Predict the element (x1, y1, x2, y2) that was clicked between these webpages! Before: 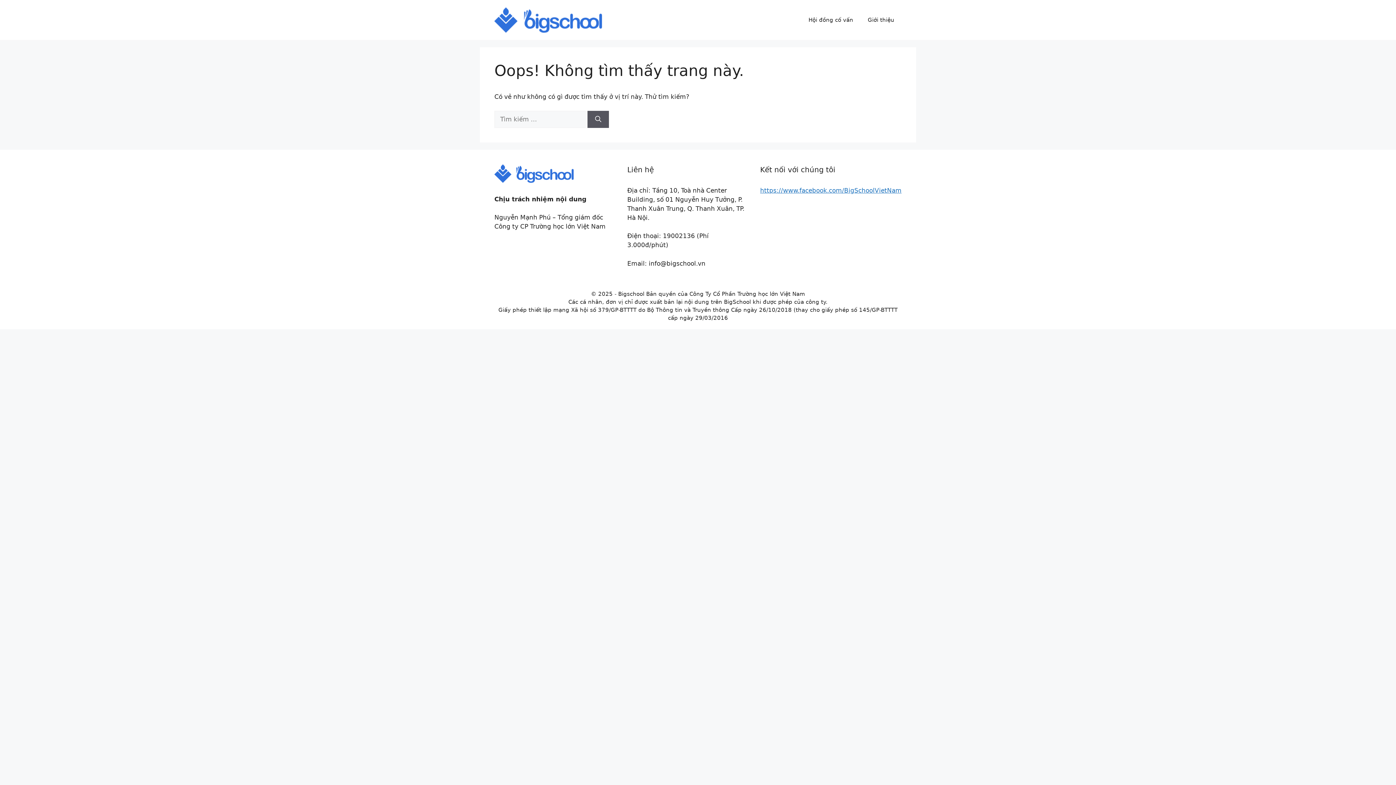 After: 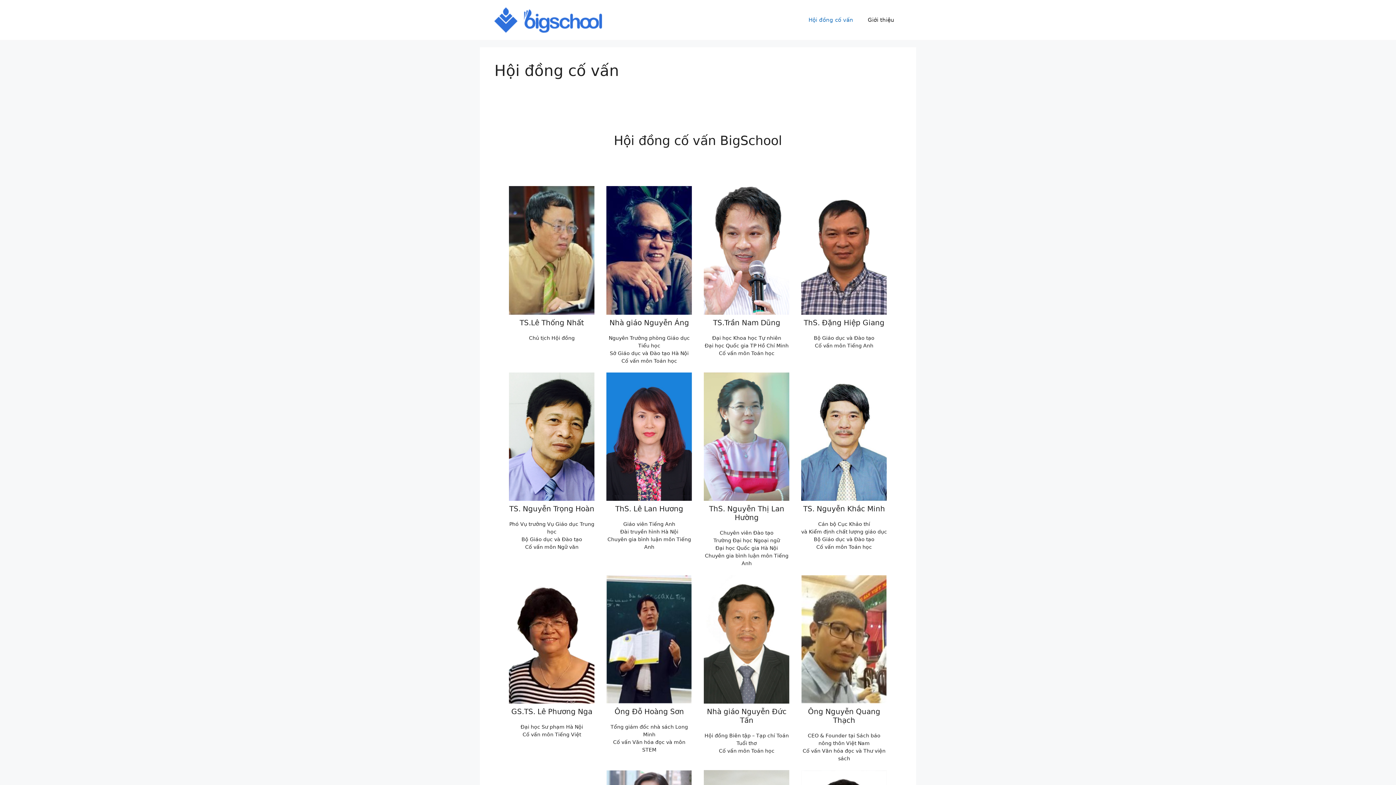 Action: label: Hội đồng cố vấn bbox: (801, 9, 860, 30)